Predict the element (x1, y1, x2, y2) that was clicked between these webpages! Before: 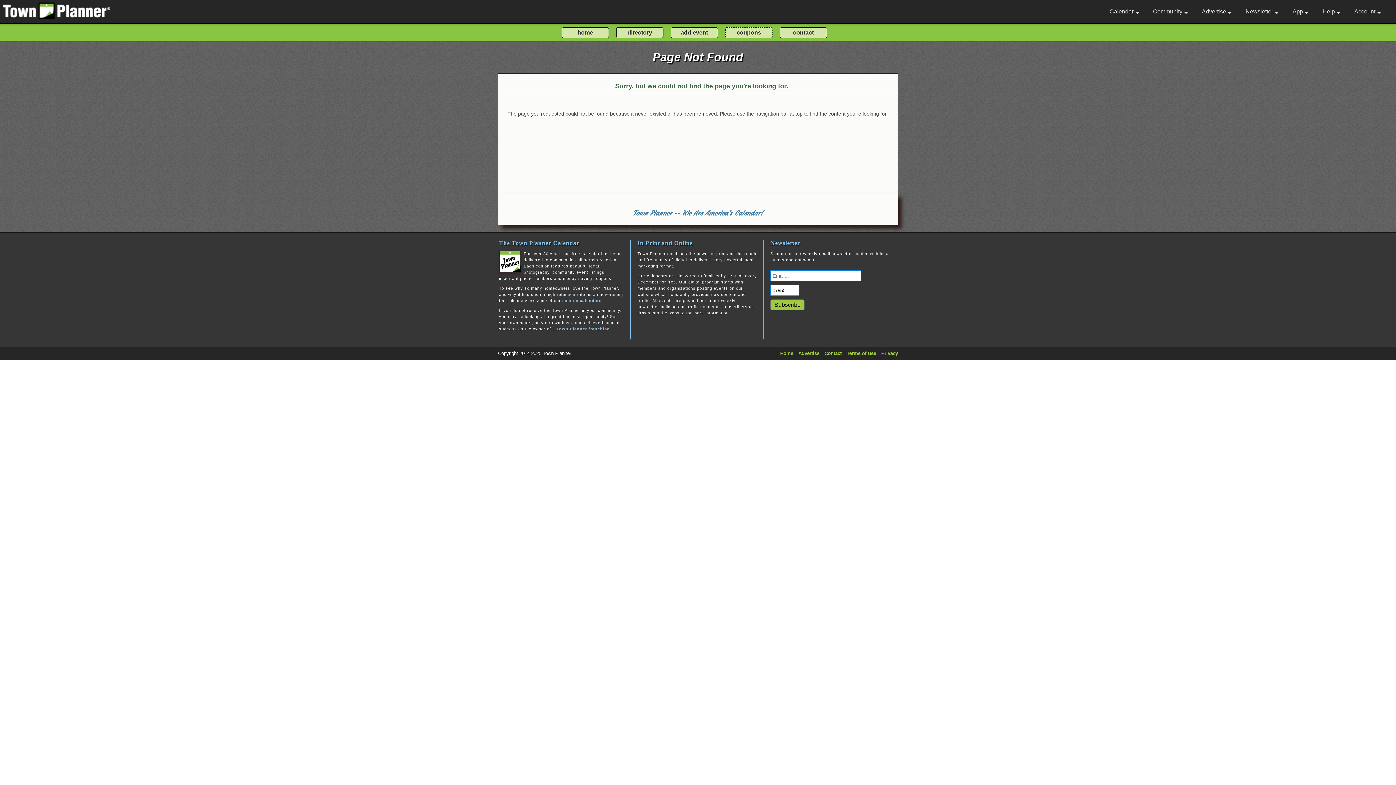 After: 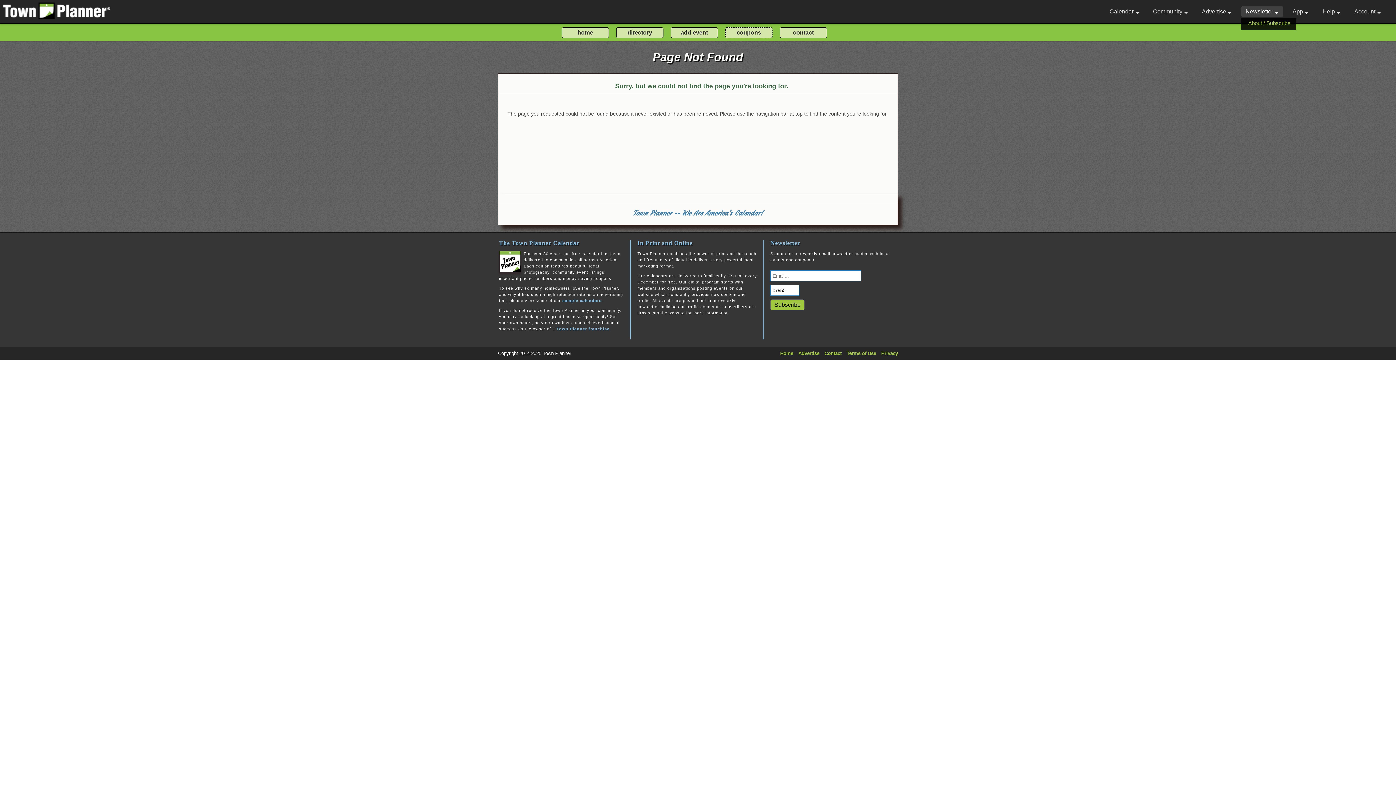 Action: bbox: (1241, 6, 1283, 17) label: Newsletter